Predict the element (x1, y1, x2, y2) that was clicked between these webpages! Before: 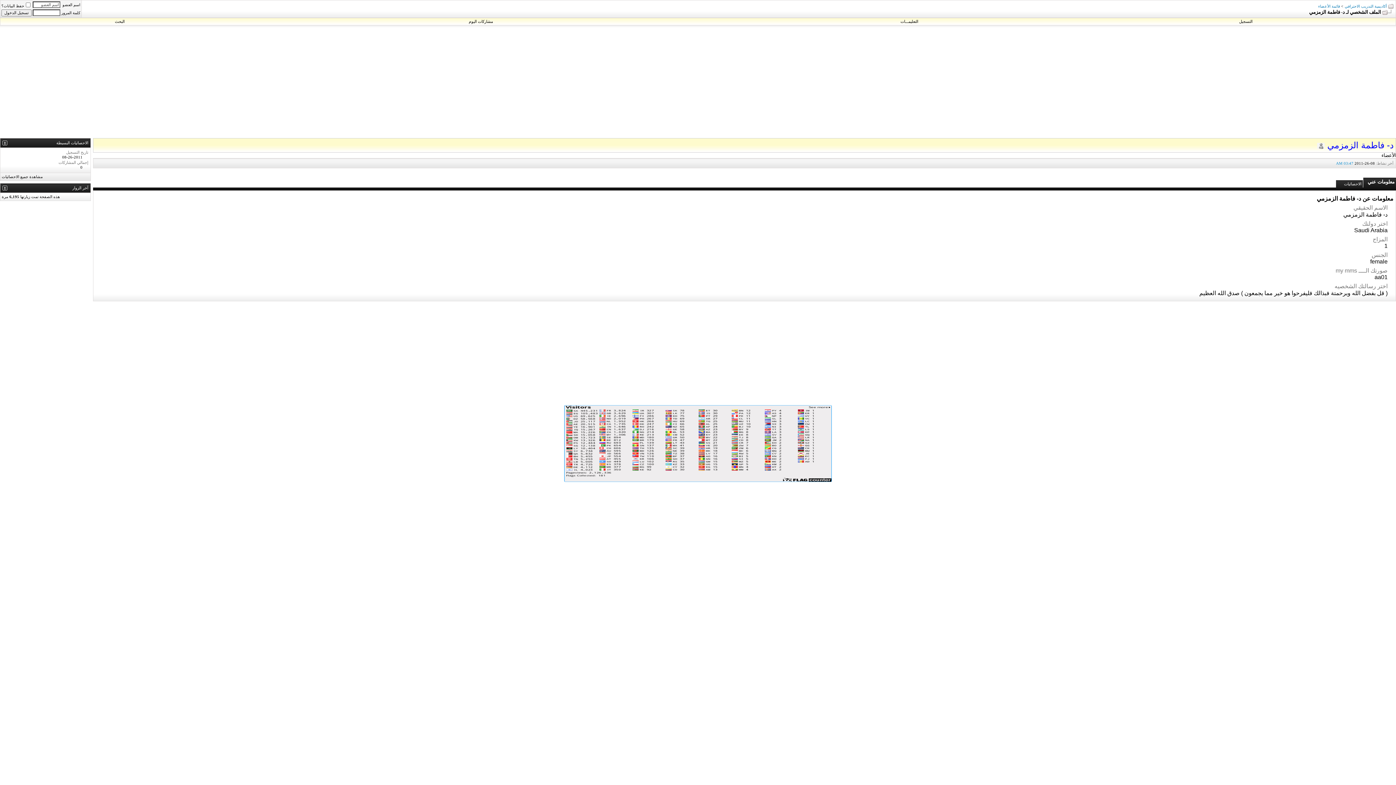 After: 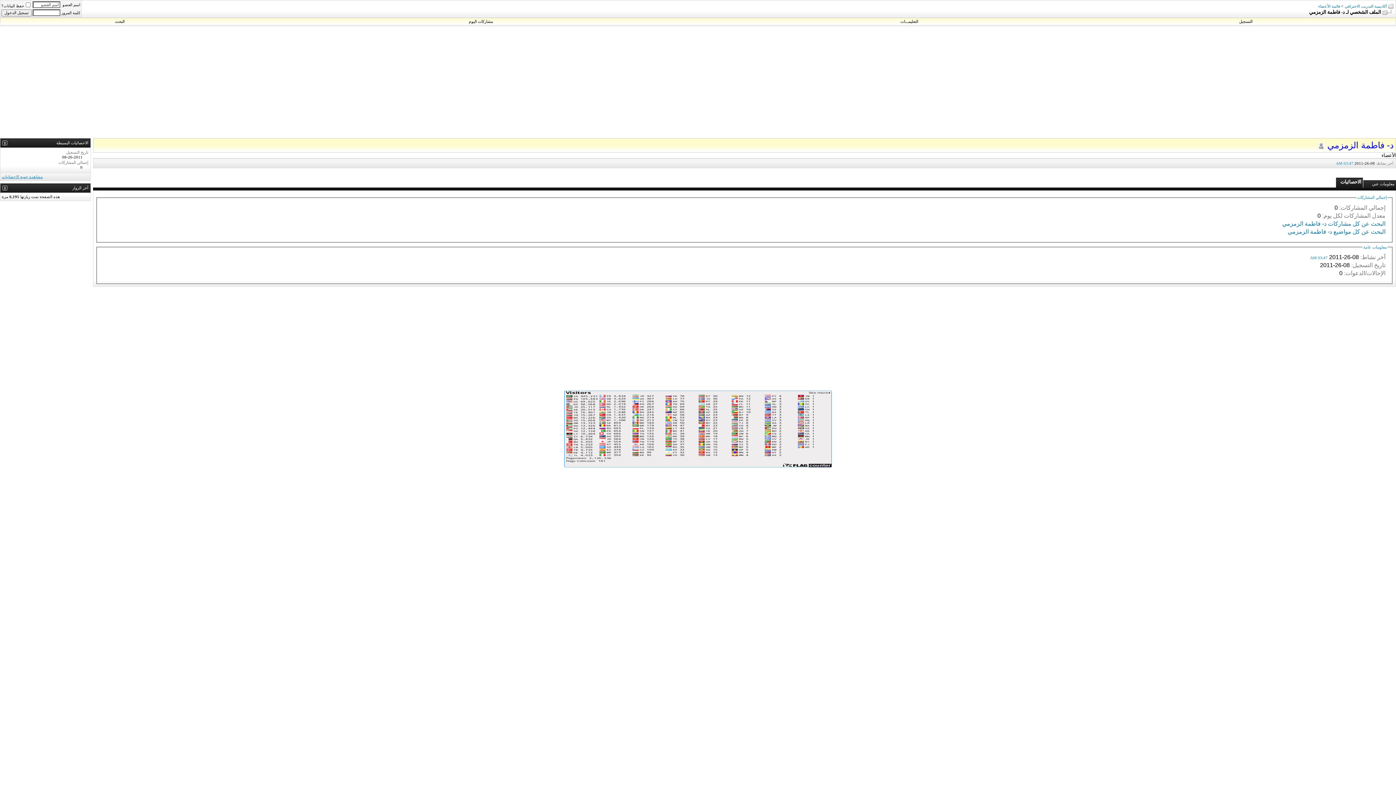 Action: bbox: (1, 174, 42, 178) label: مشاهدة جميع الاحصائيات